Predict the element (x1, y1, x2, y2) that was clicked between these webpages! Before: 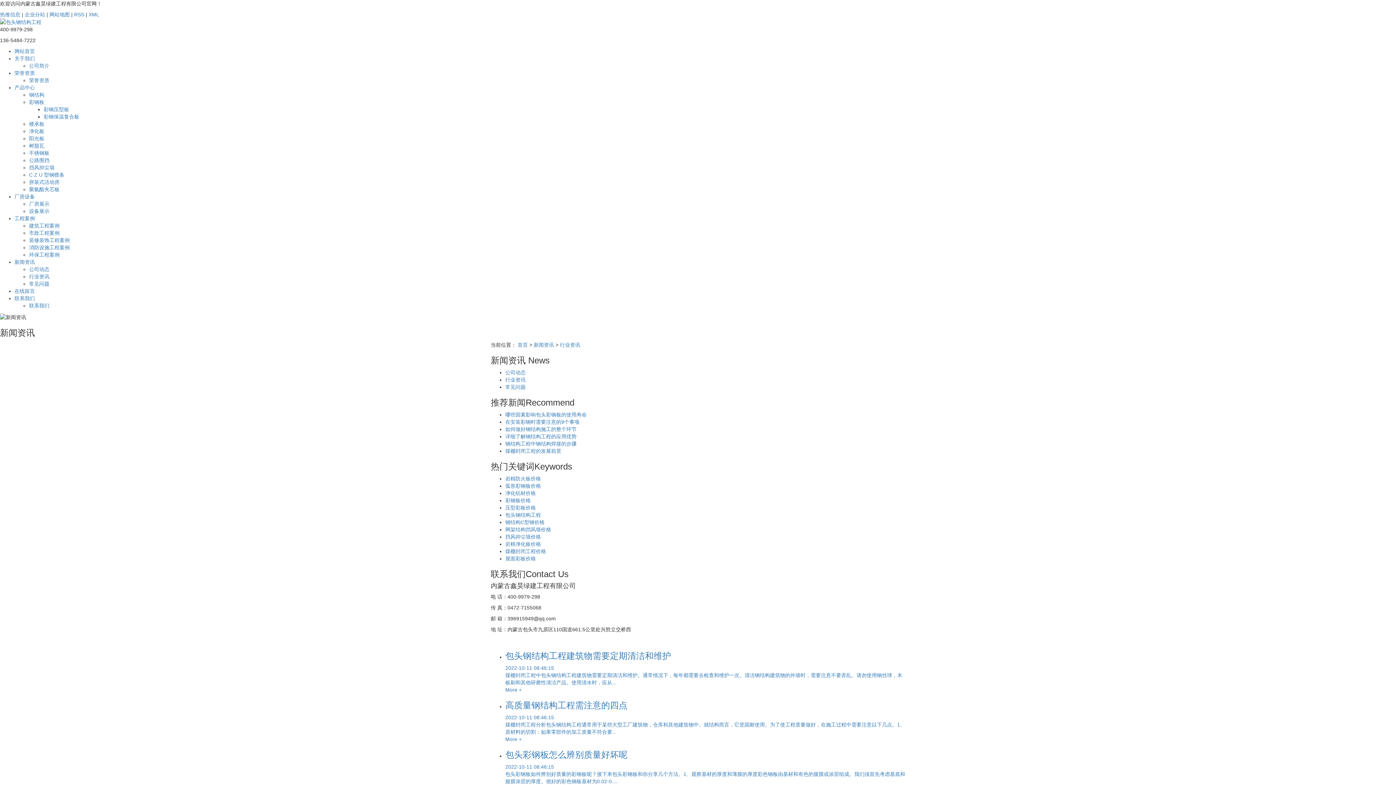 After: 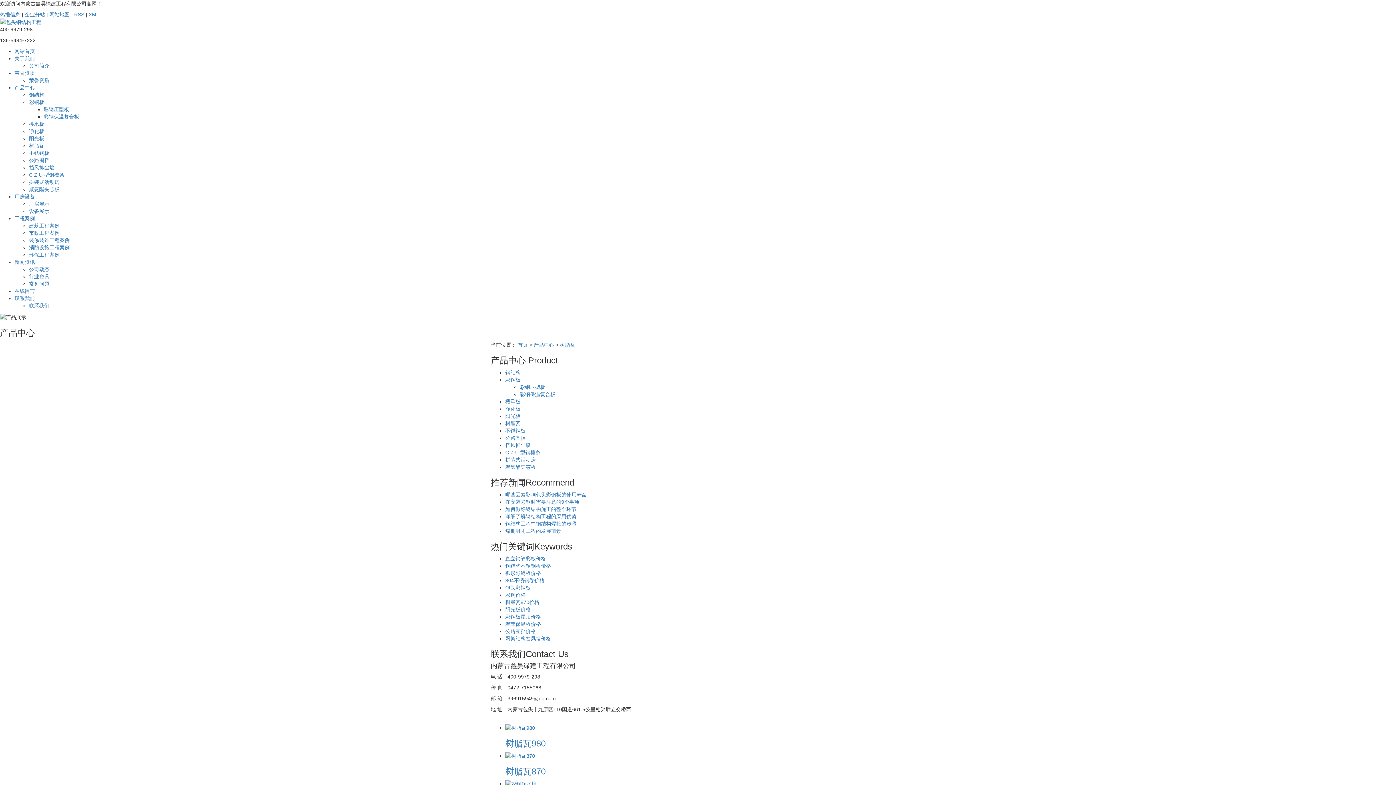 Action: bbox: (29, 143, 44, 148) label: 树脂瓦